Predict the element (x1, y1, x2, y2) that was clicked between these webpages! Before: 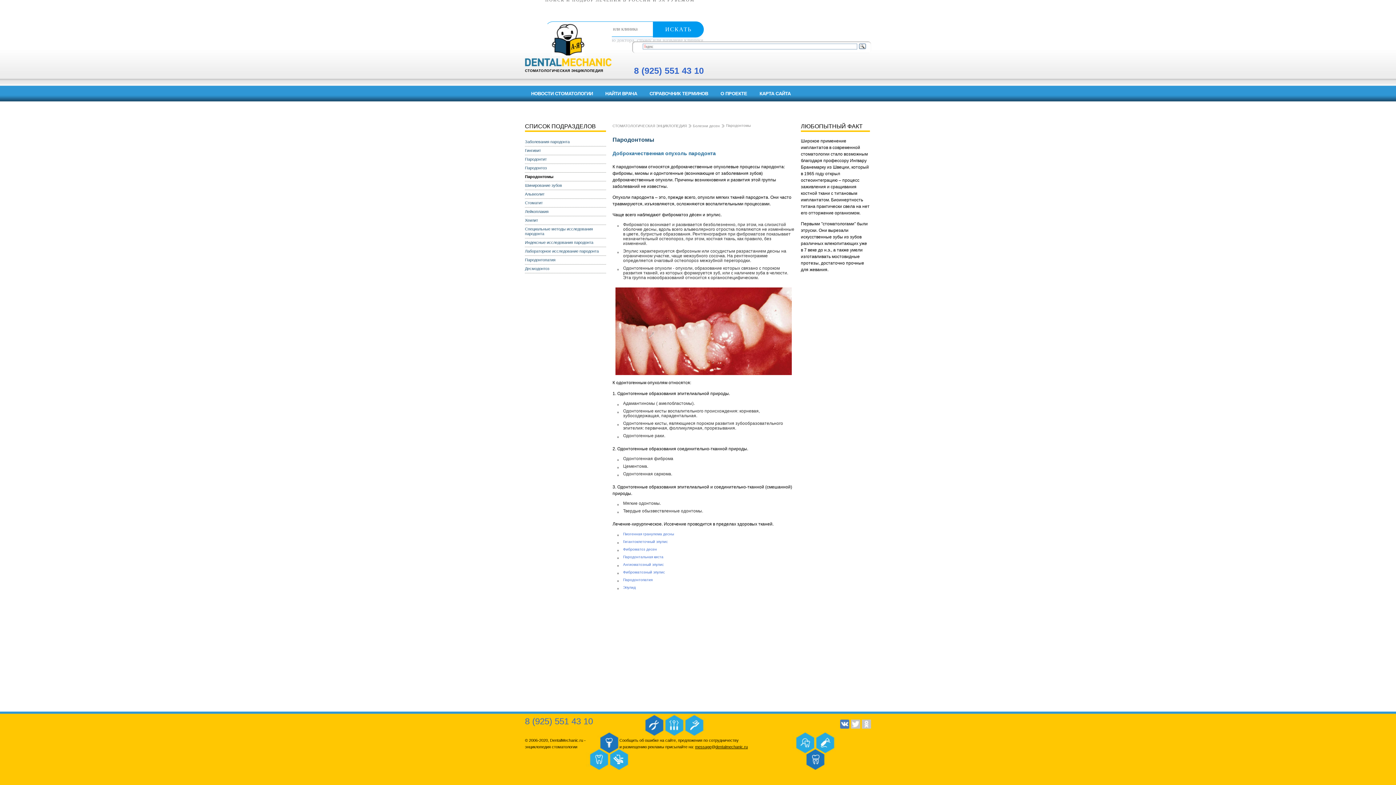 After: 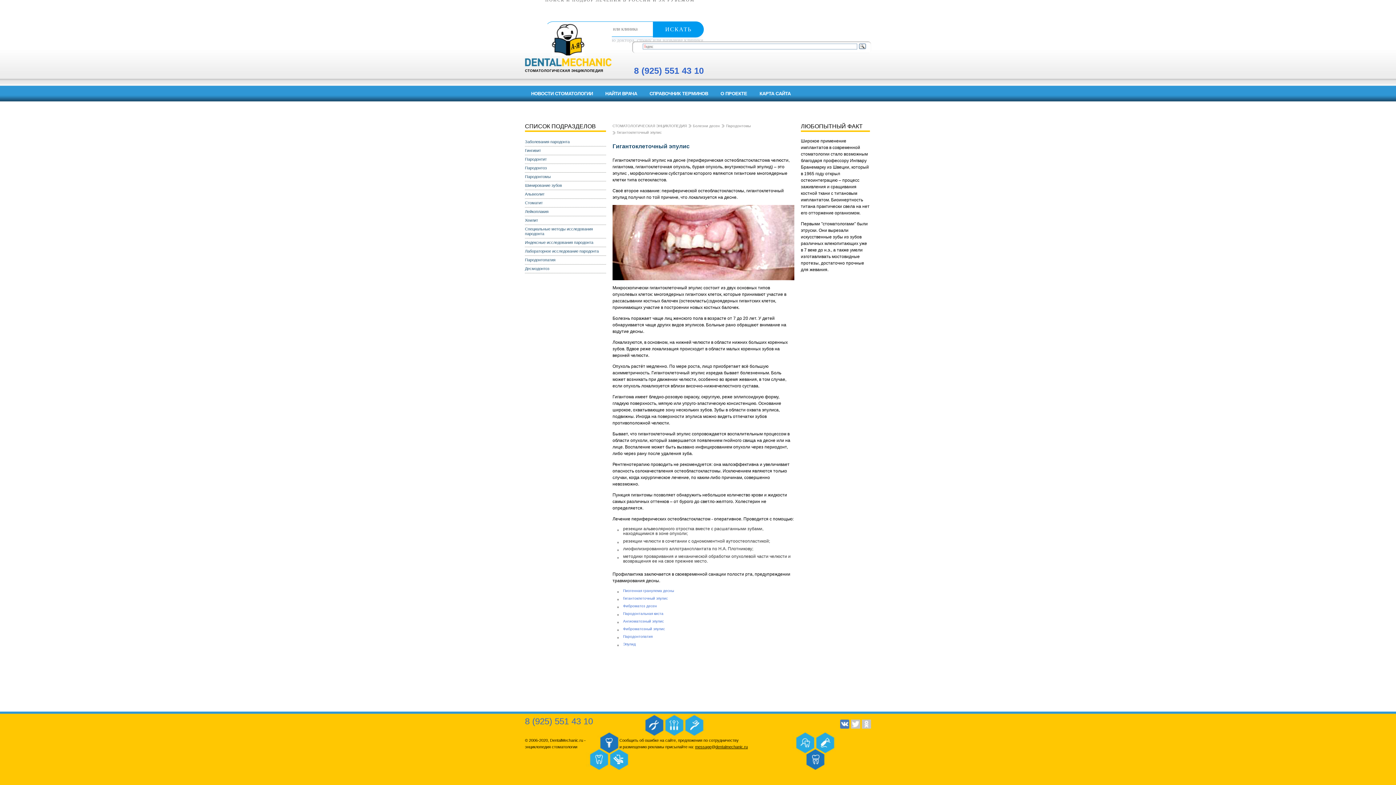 Action: bbox: (623, 540, 668, 544) label: Гигантоклеточный эпулис